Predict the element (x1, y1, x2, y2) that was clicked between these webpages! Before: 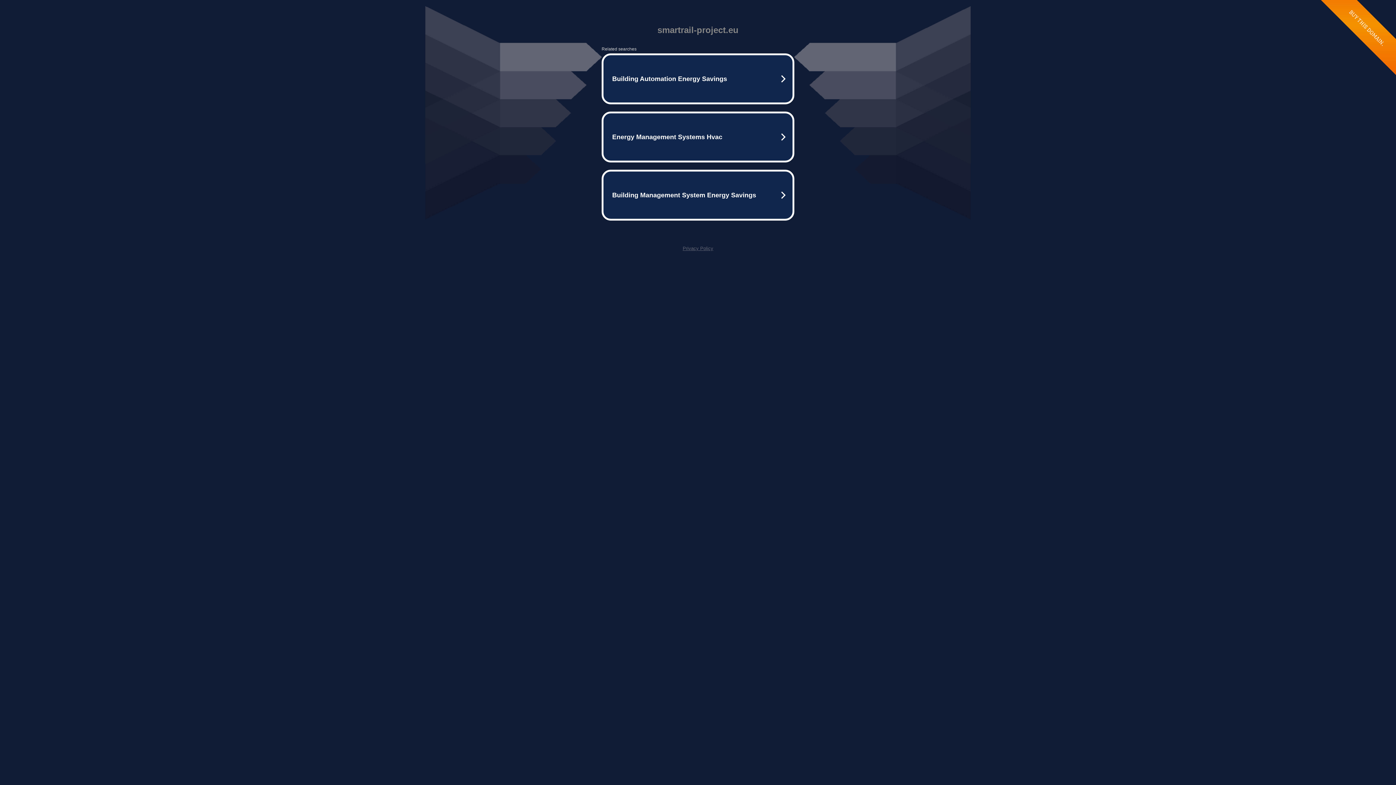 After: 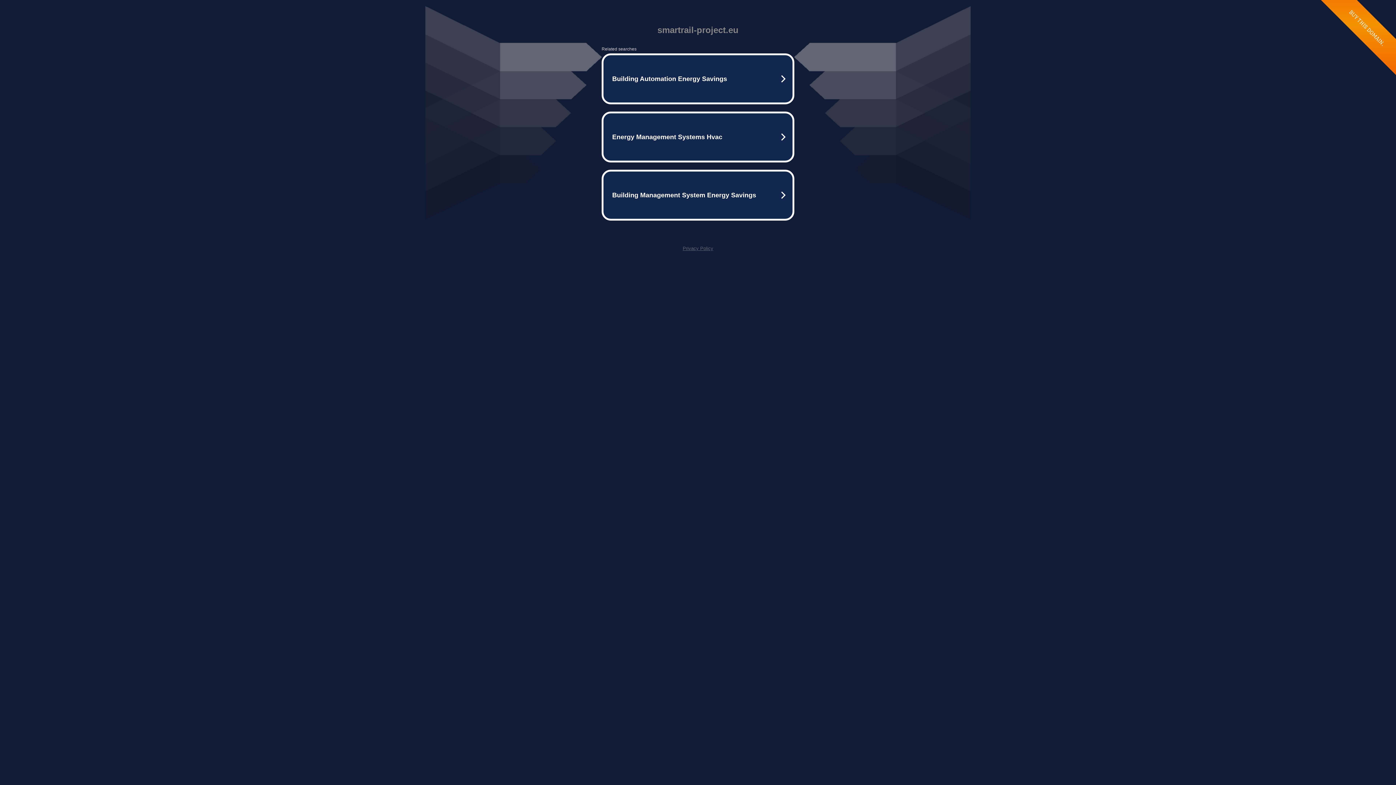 Action: label: Privacy Policy bbox: (682, 245, 713, 251)